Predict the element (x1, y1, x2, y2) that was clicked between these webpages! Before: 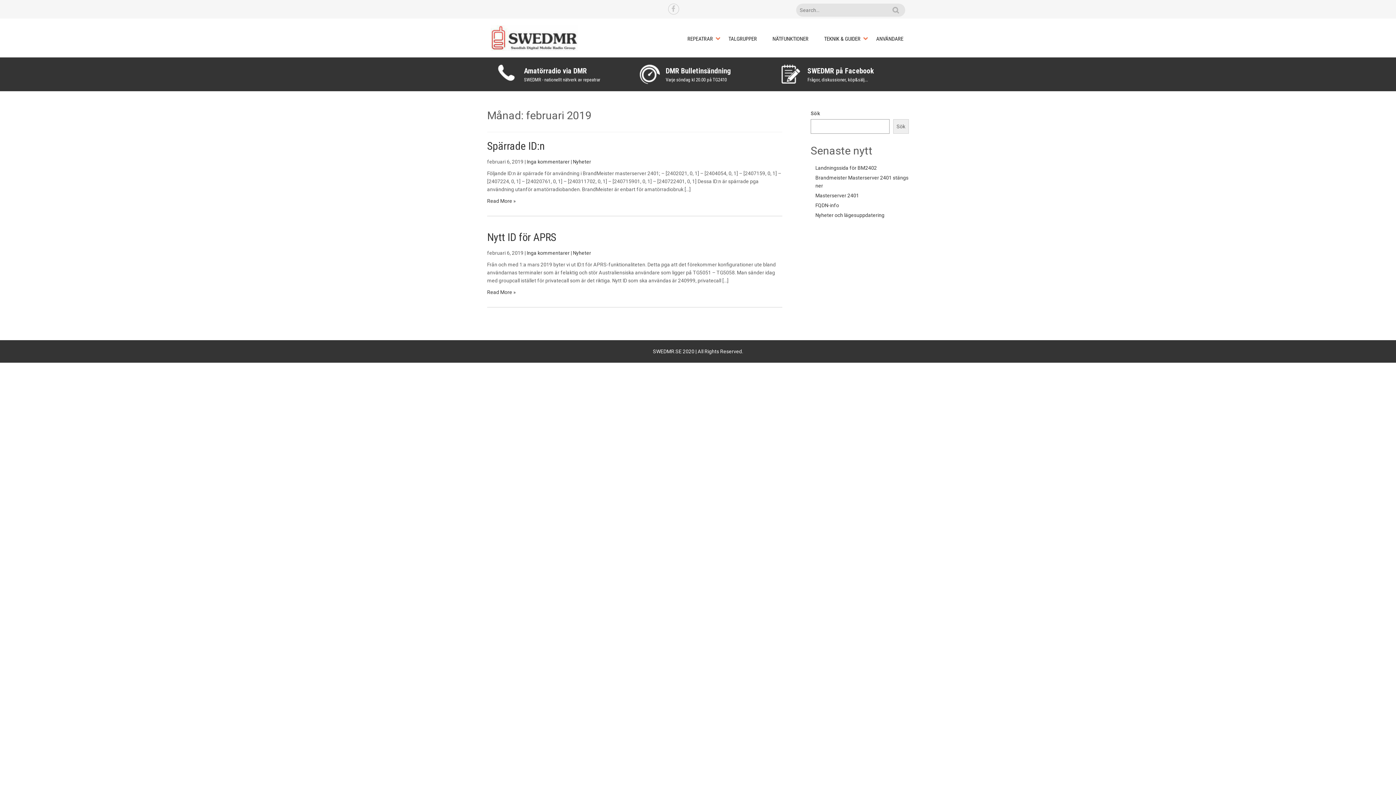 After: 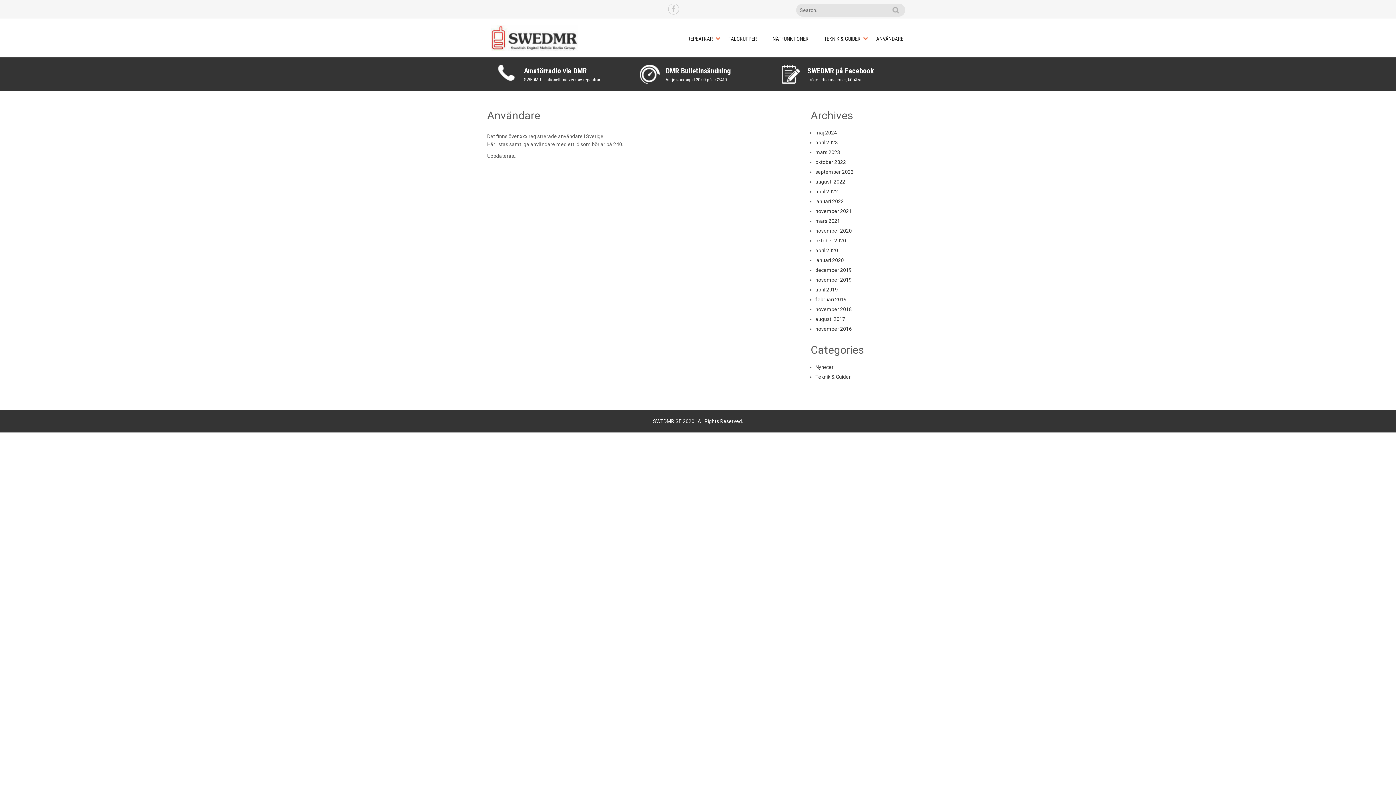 Action: bbox: (869, 22, 910, 54) label: ANVÄNDARE